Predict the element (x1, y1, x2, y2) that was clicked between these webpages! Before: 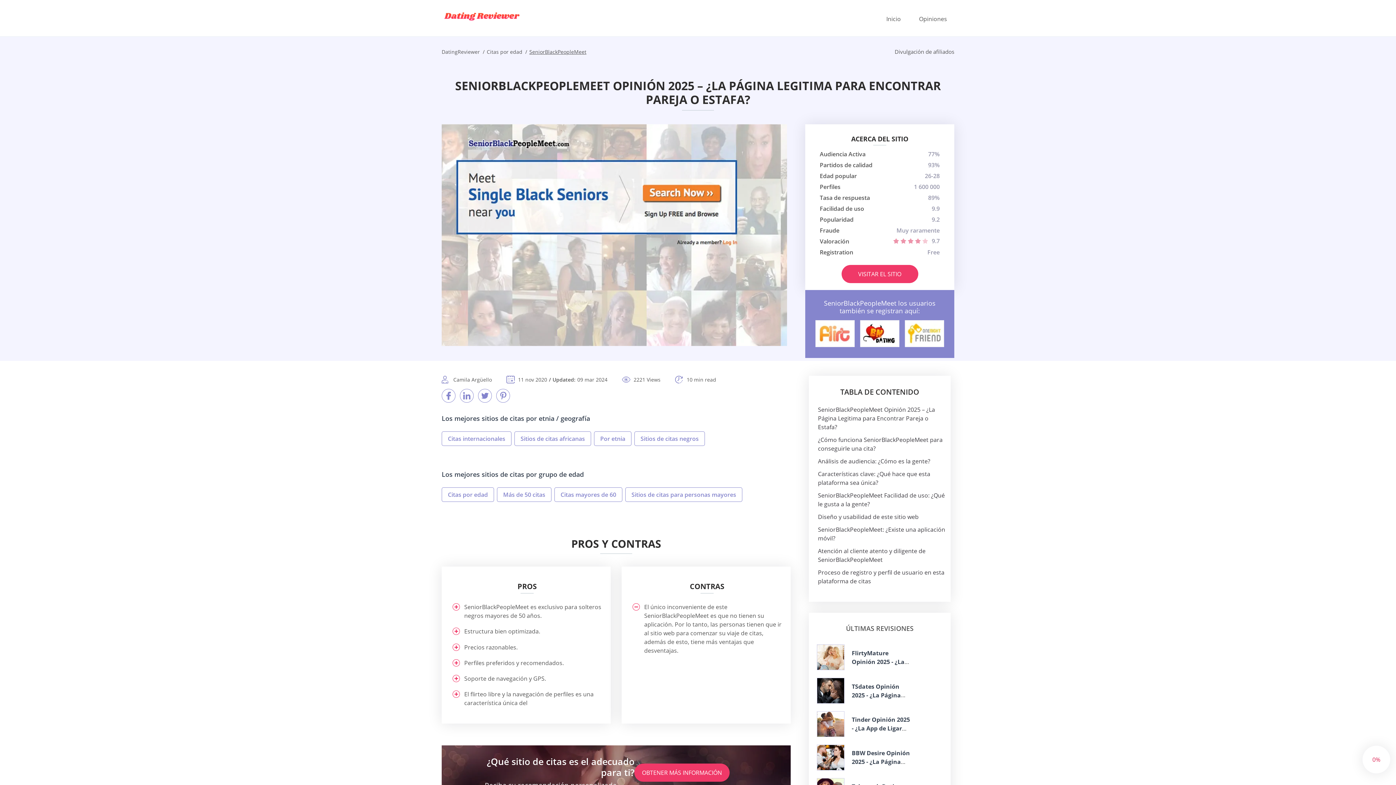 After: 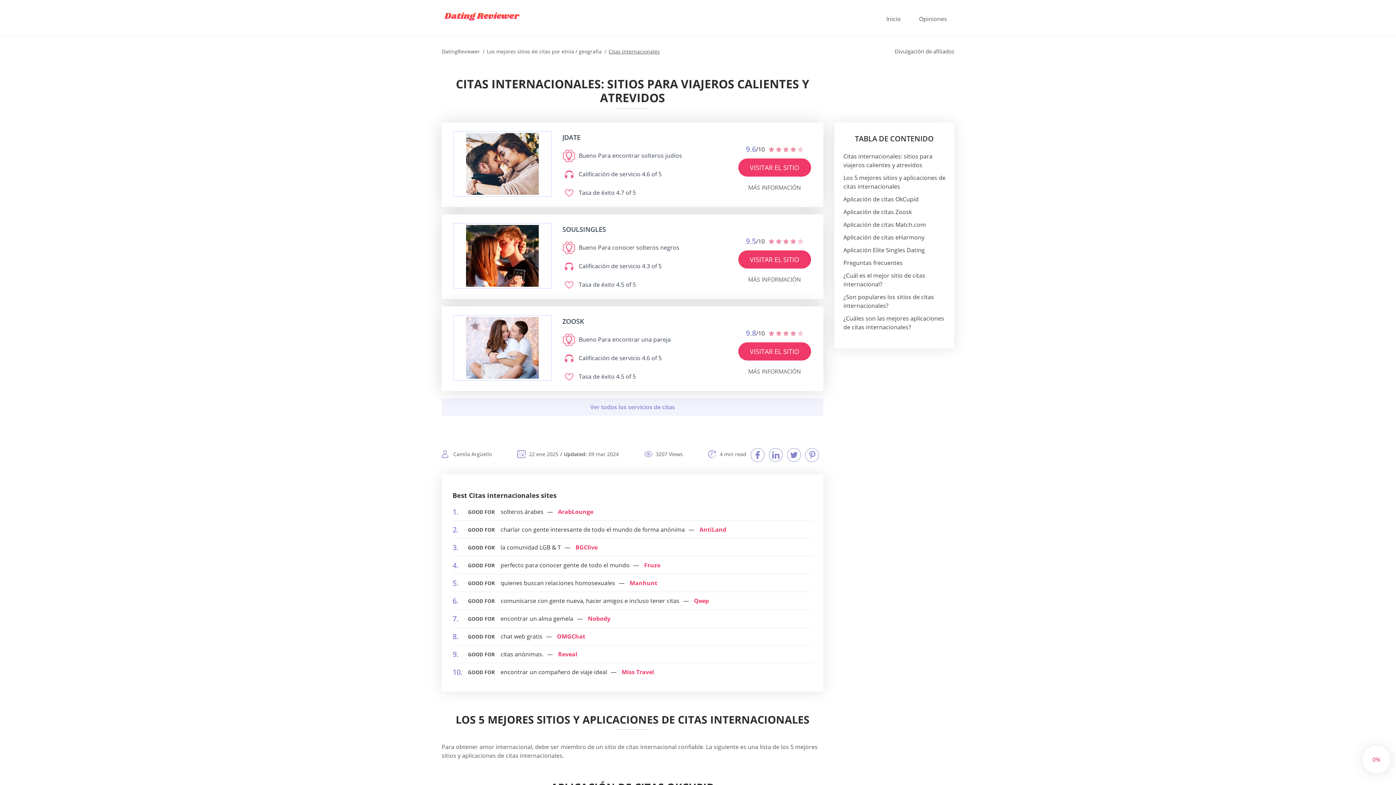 Action: bbox: (441, 431, 511, 446) label: Citas internacionales